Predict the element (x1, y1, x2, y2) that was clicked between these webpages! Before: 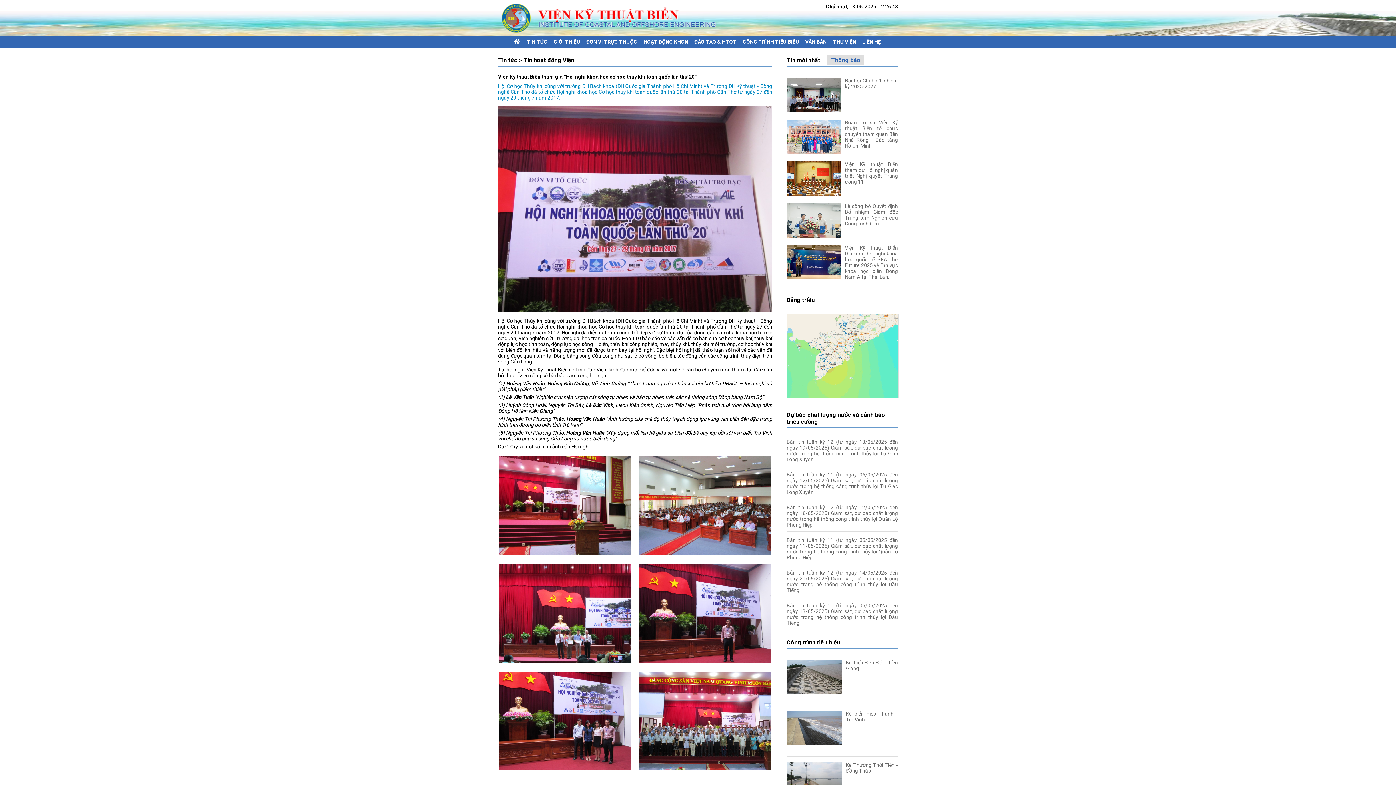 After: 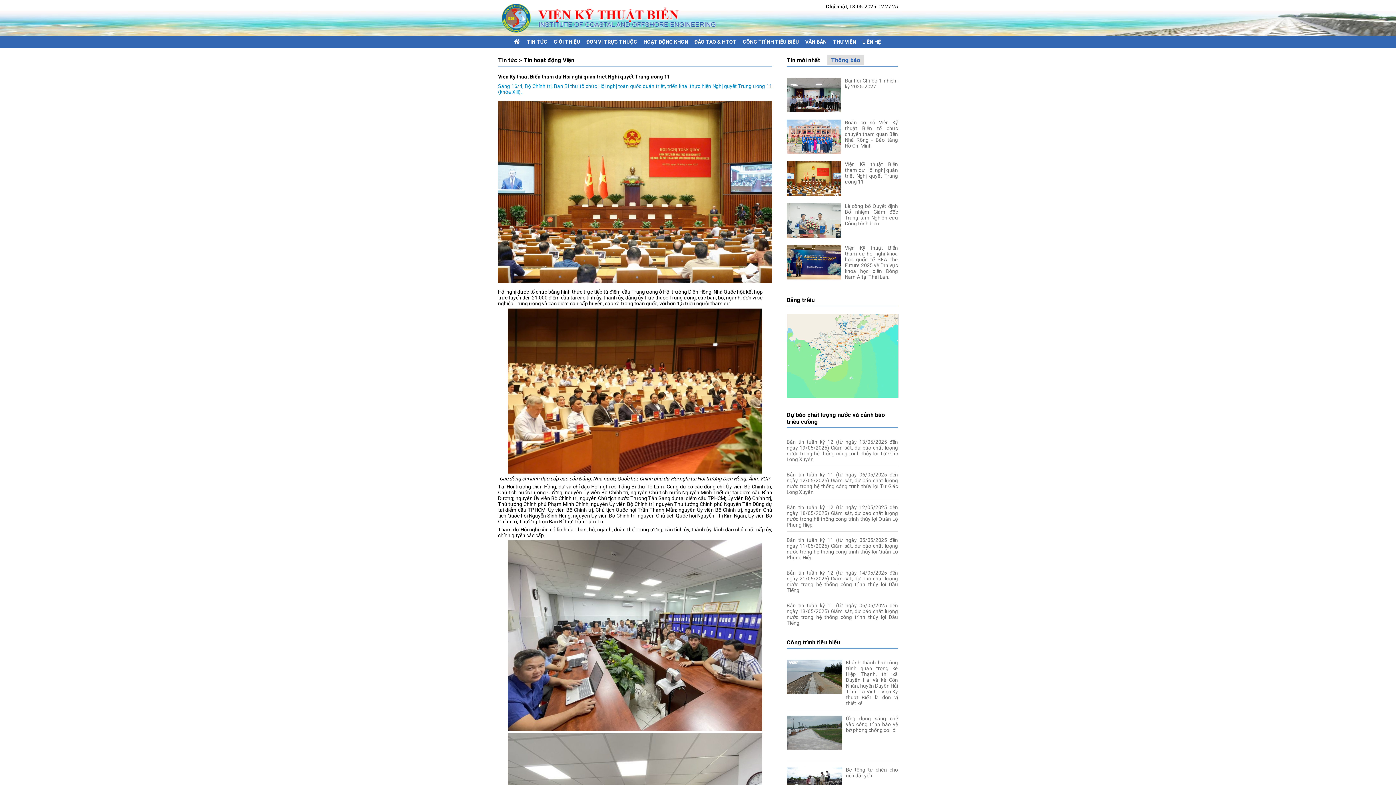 Action: label: Viện Kỹ thuật Biển tham dự Hội nghị quán triệt Nghị quyết Trung ương 11 bbox: (845, 161, 898, 184)